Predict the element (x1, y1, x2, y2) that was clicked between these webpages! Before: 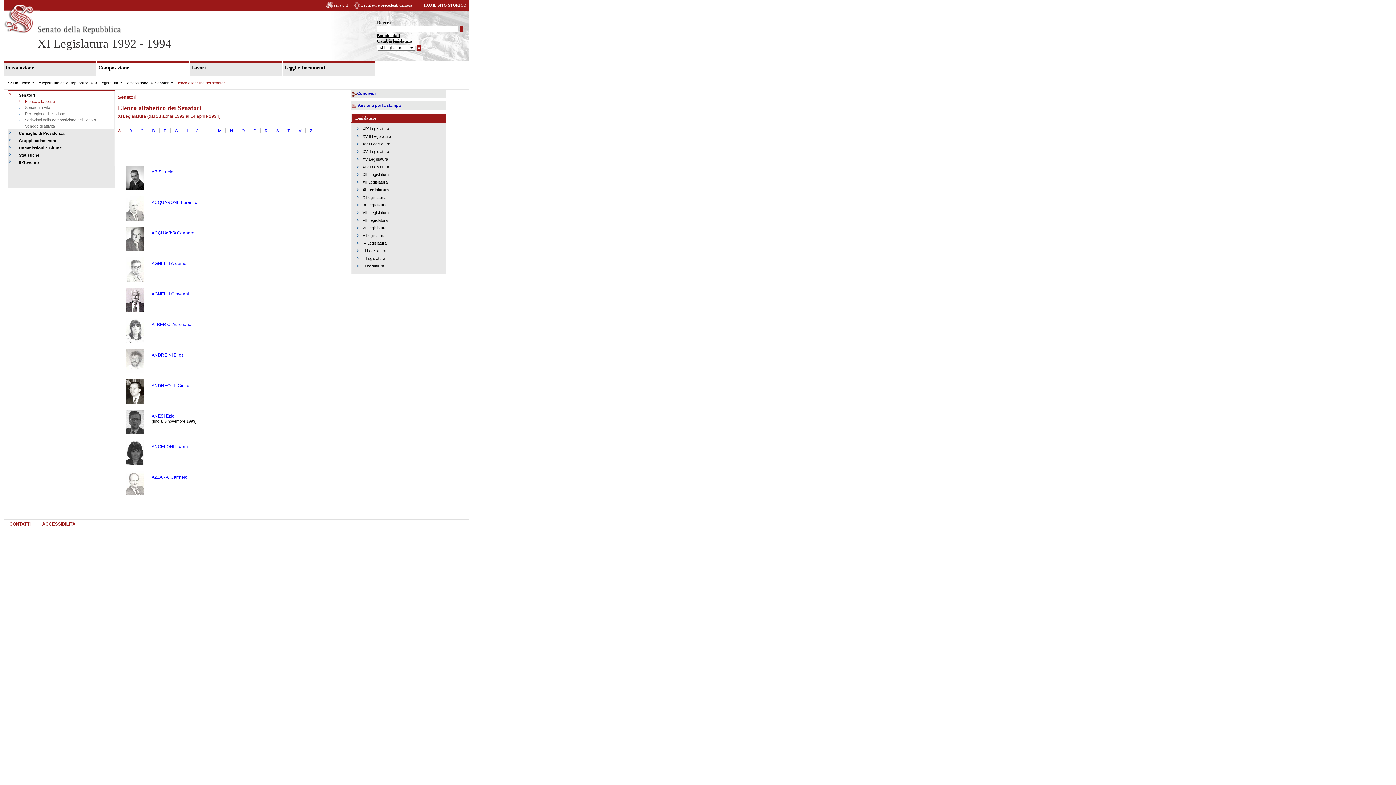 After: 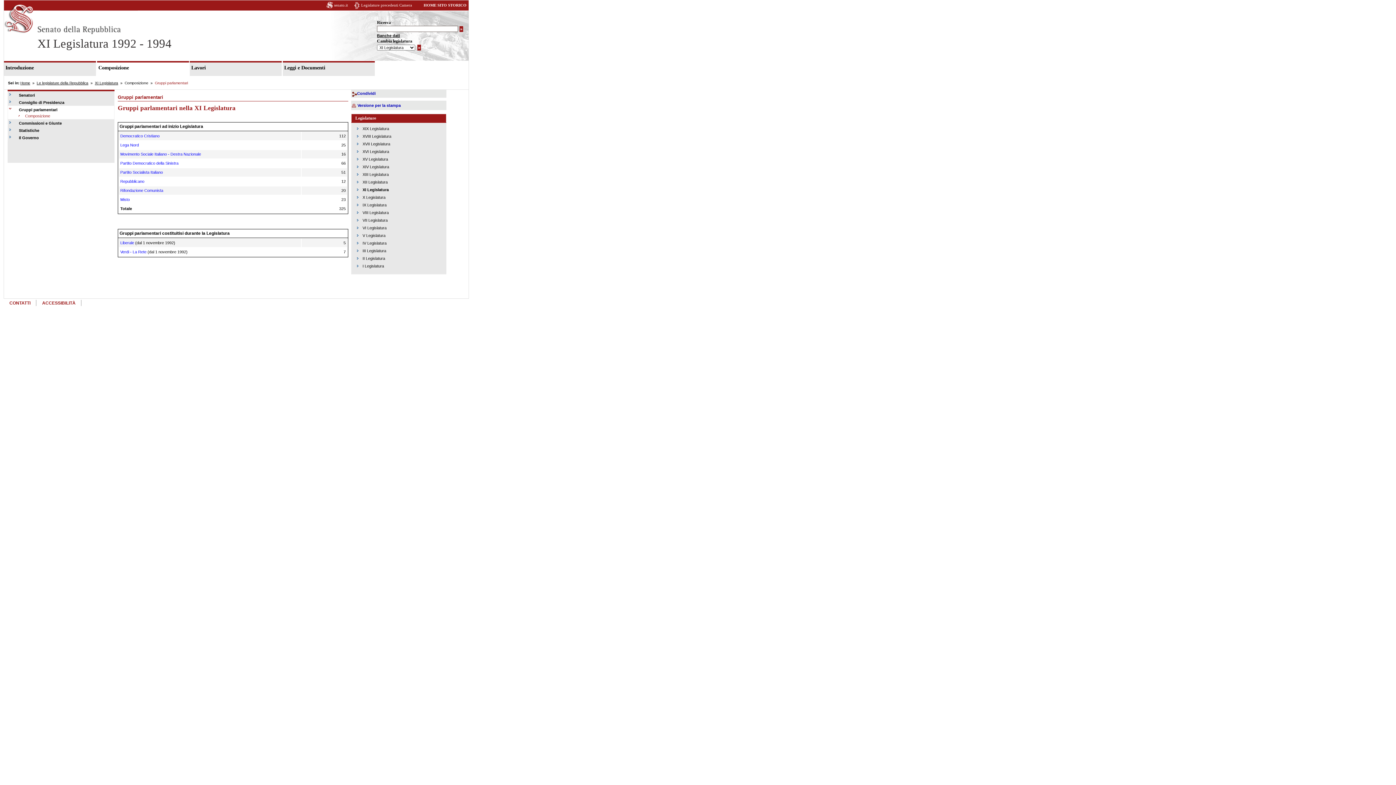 Action: label: Gruppi parlamentari bbox: (8, 136, 110, 144)